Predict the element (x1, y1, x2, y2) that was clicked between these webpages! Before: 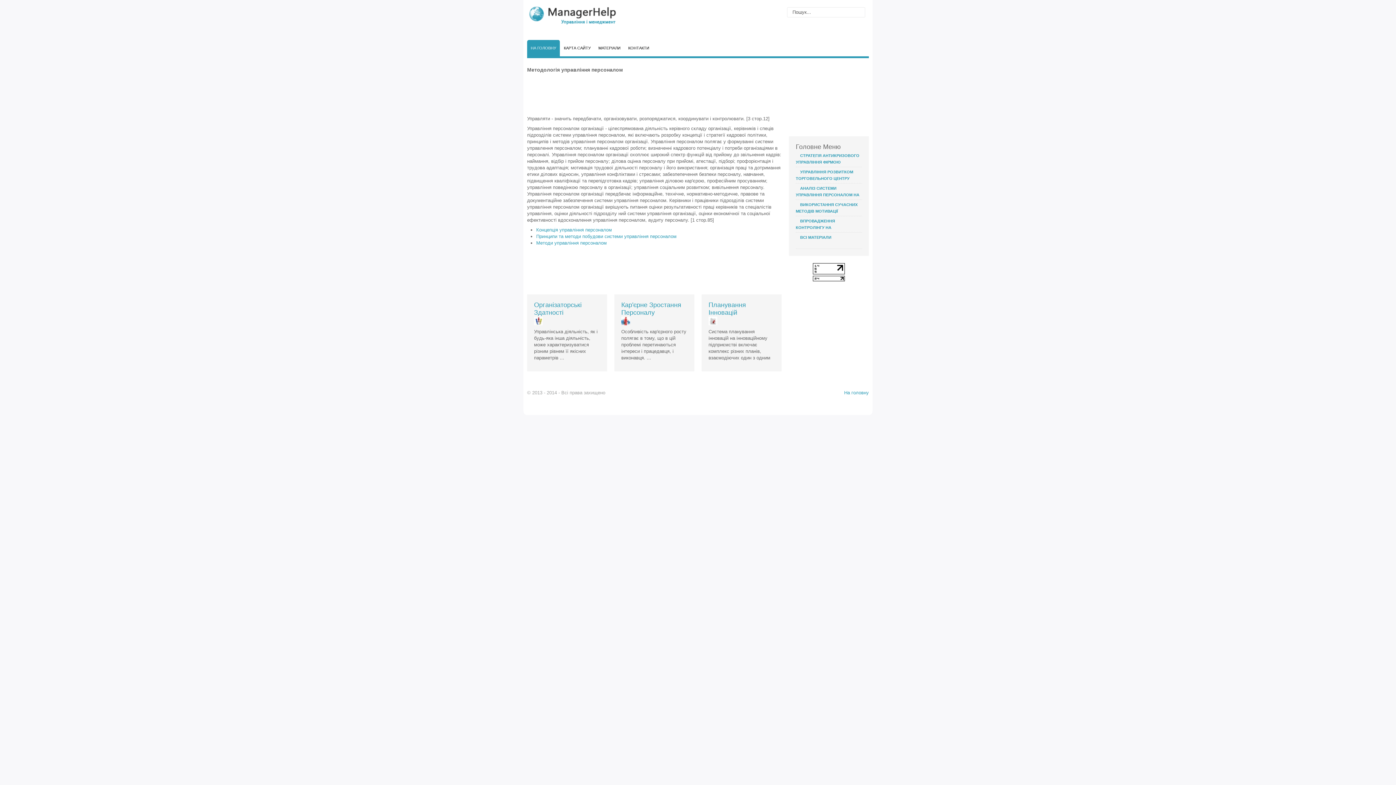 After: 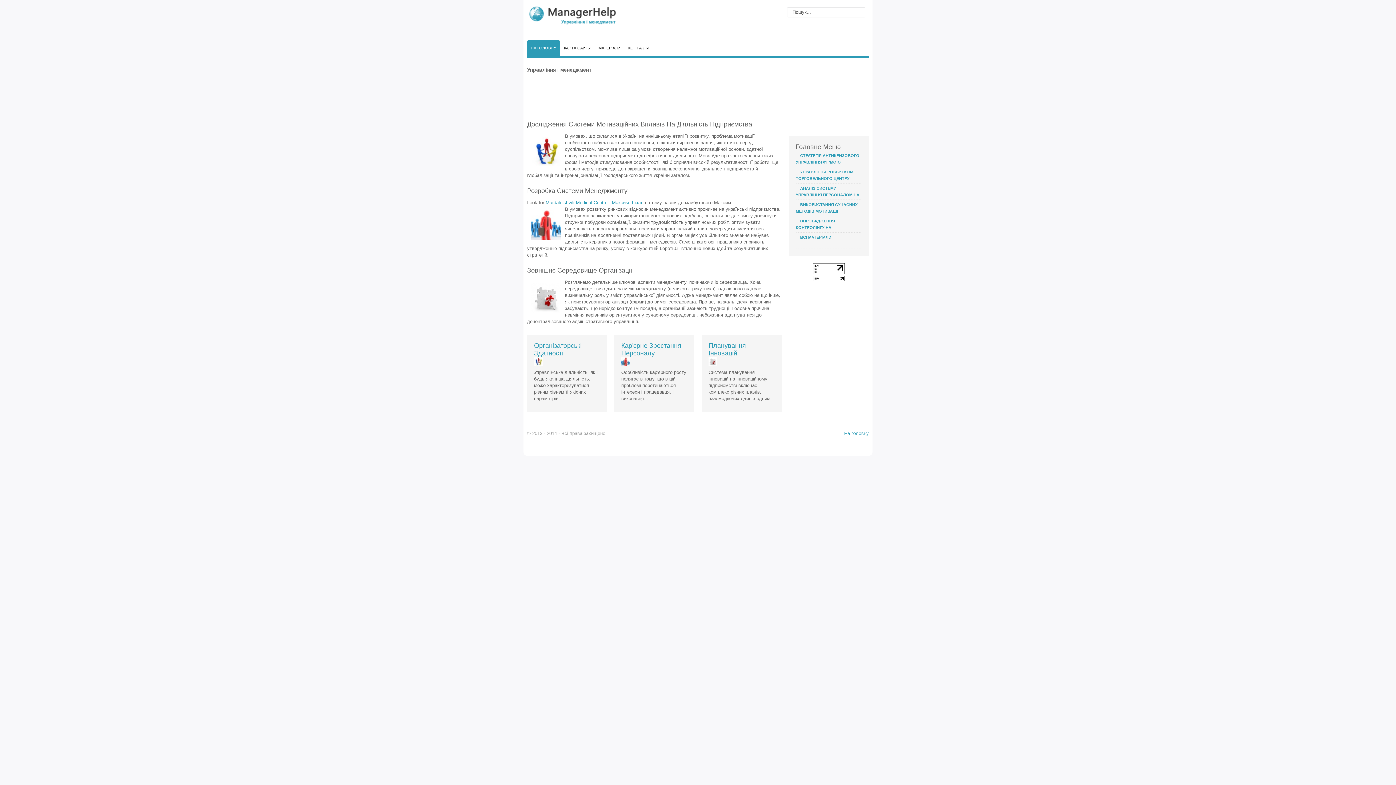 Action: bbox: (527, 0, 636, 36)